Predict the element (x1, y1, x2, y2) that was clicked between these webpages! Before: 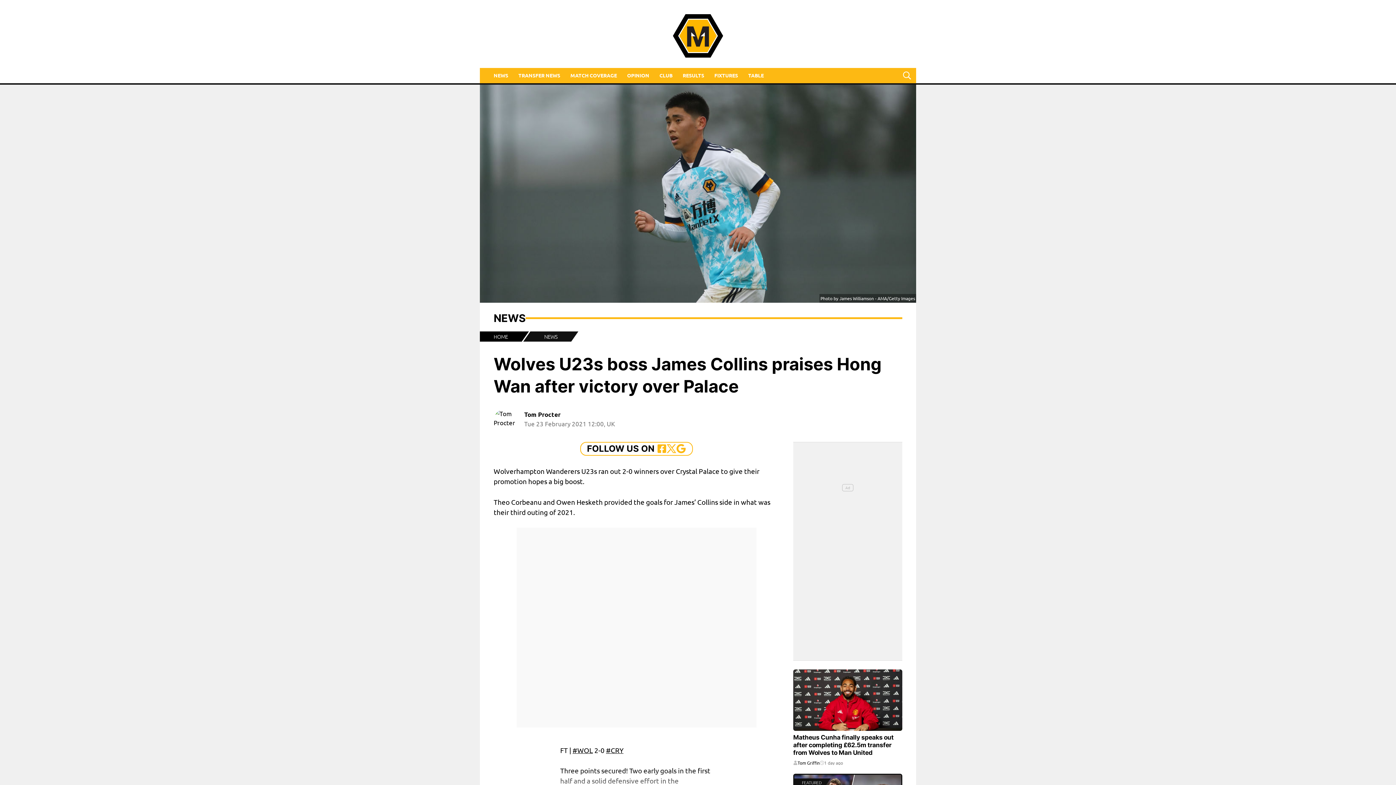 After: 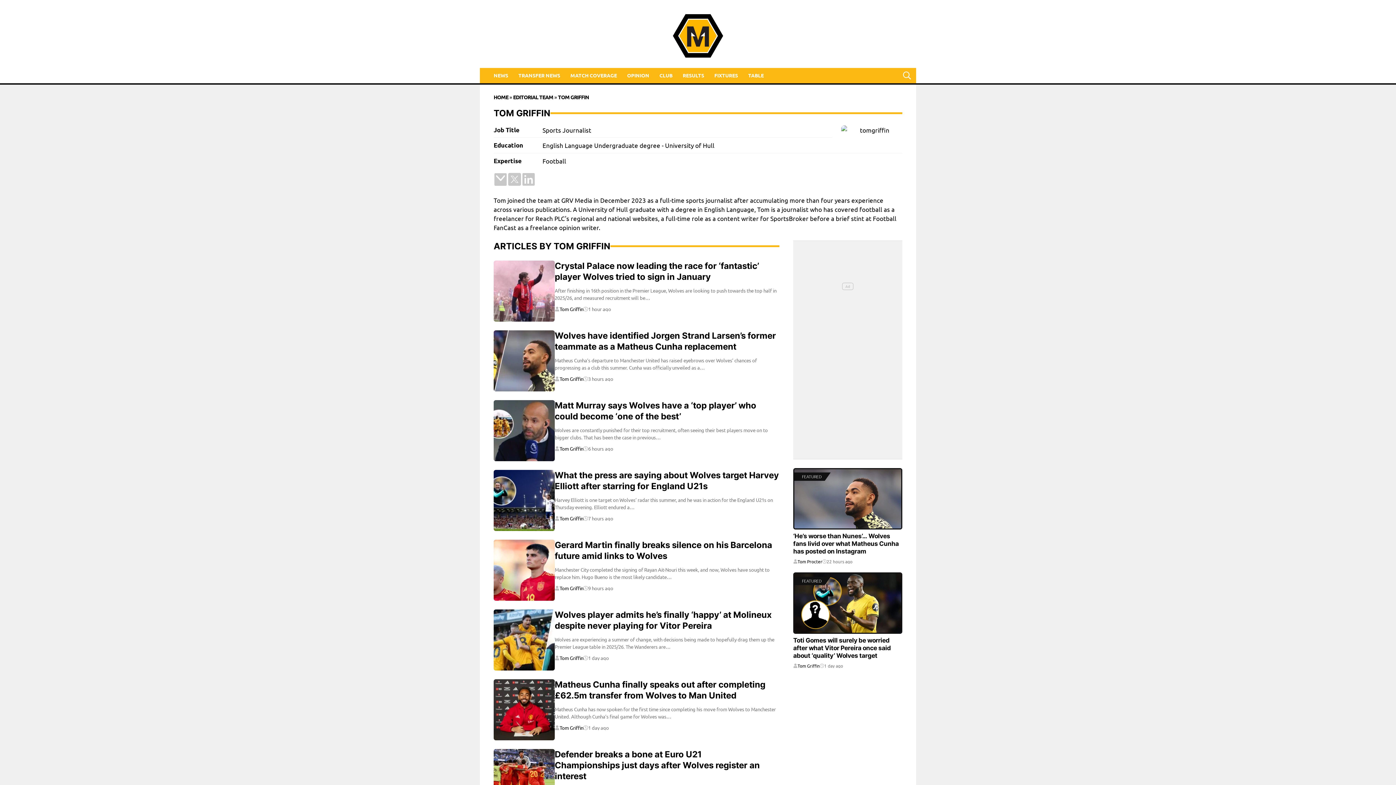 Action: bbox: (797, 761, 820, 765) label: Tom Griffin